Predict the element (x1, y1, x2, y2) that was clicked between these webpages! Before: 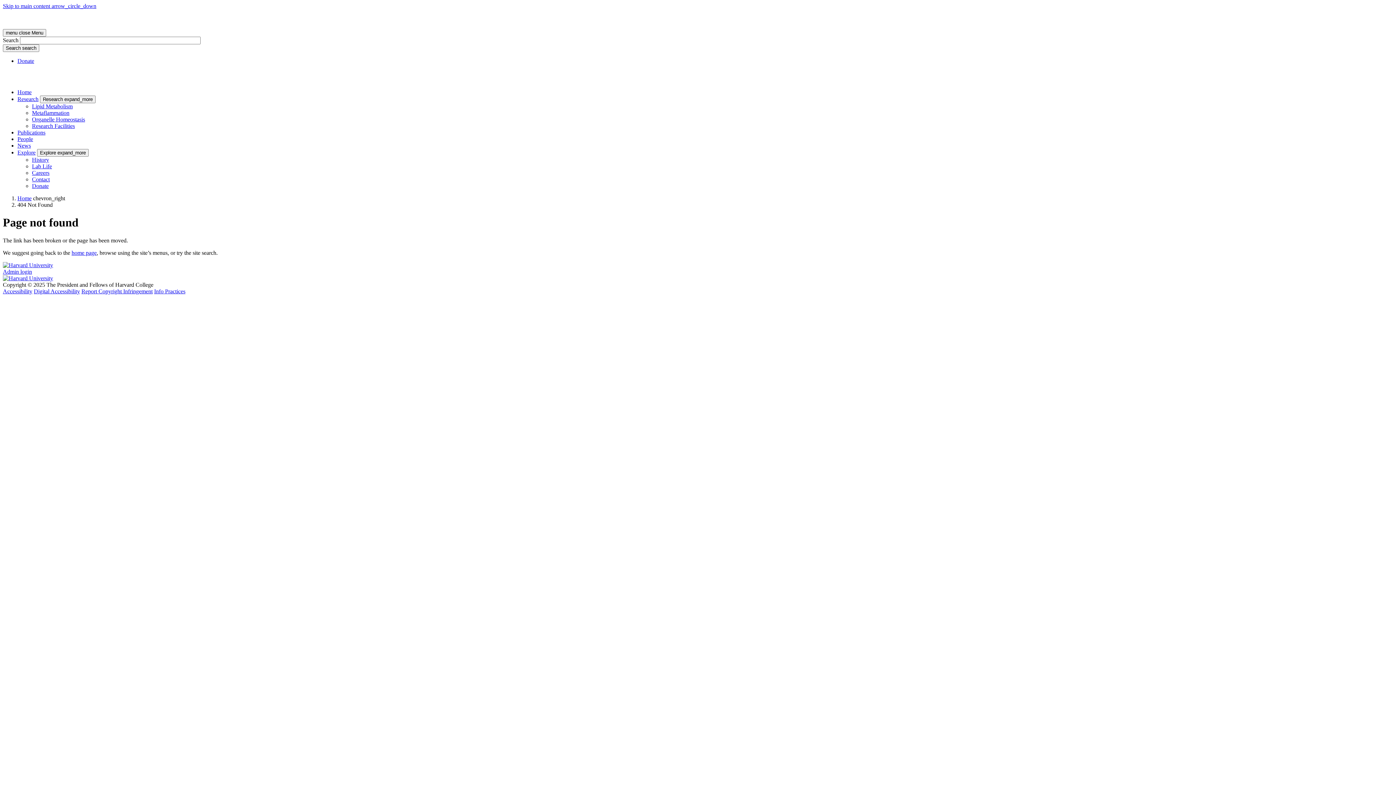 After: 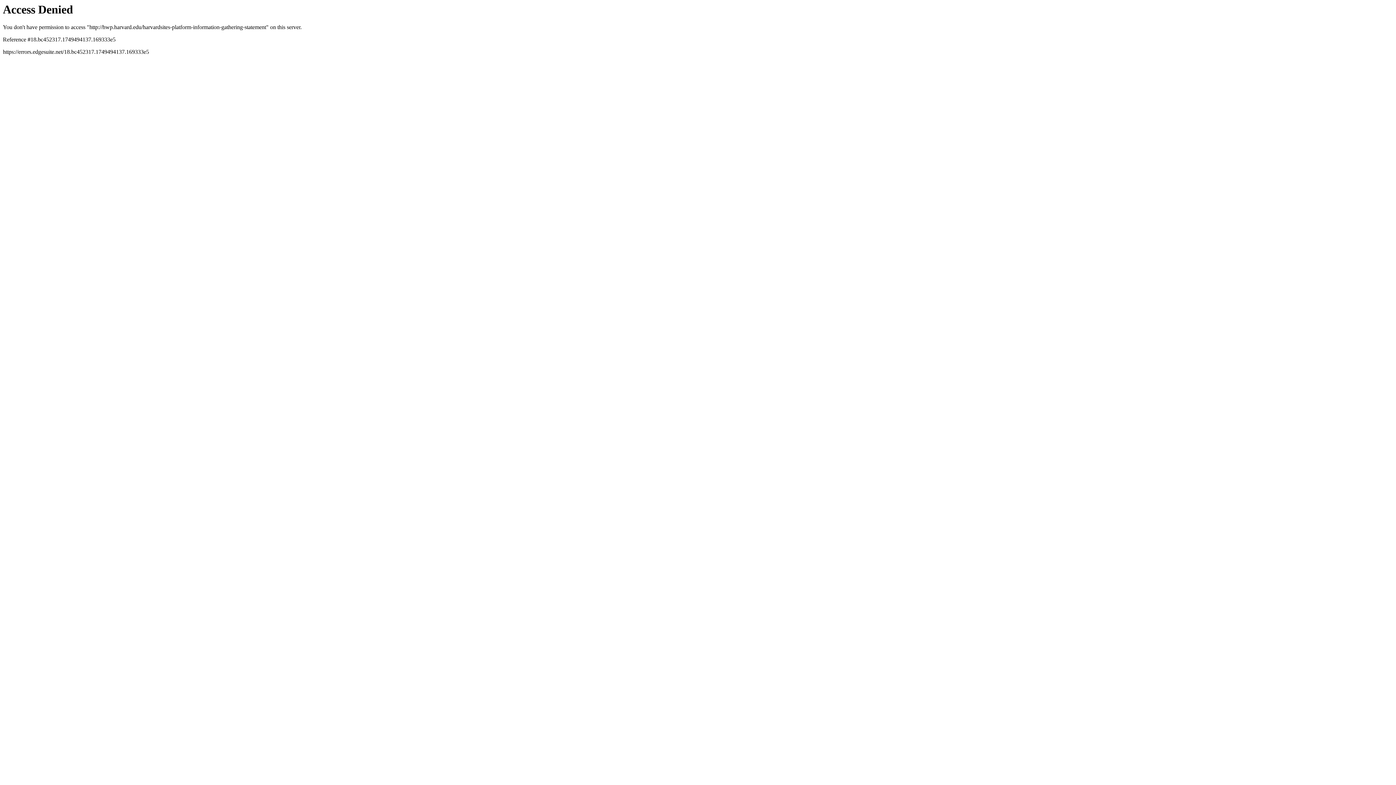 Action: bbox: (154, 288, 185, 294) label: Info Practices